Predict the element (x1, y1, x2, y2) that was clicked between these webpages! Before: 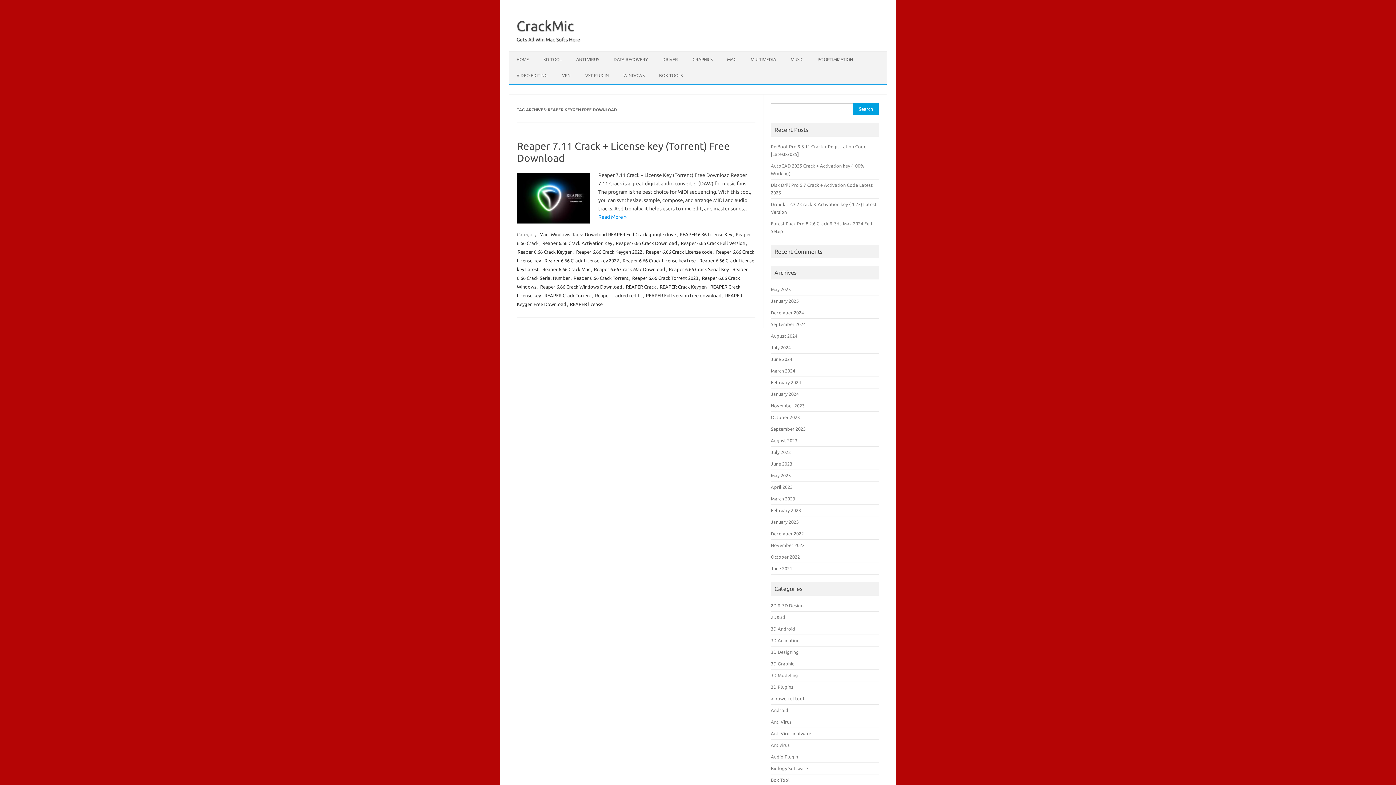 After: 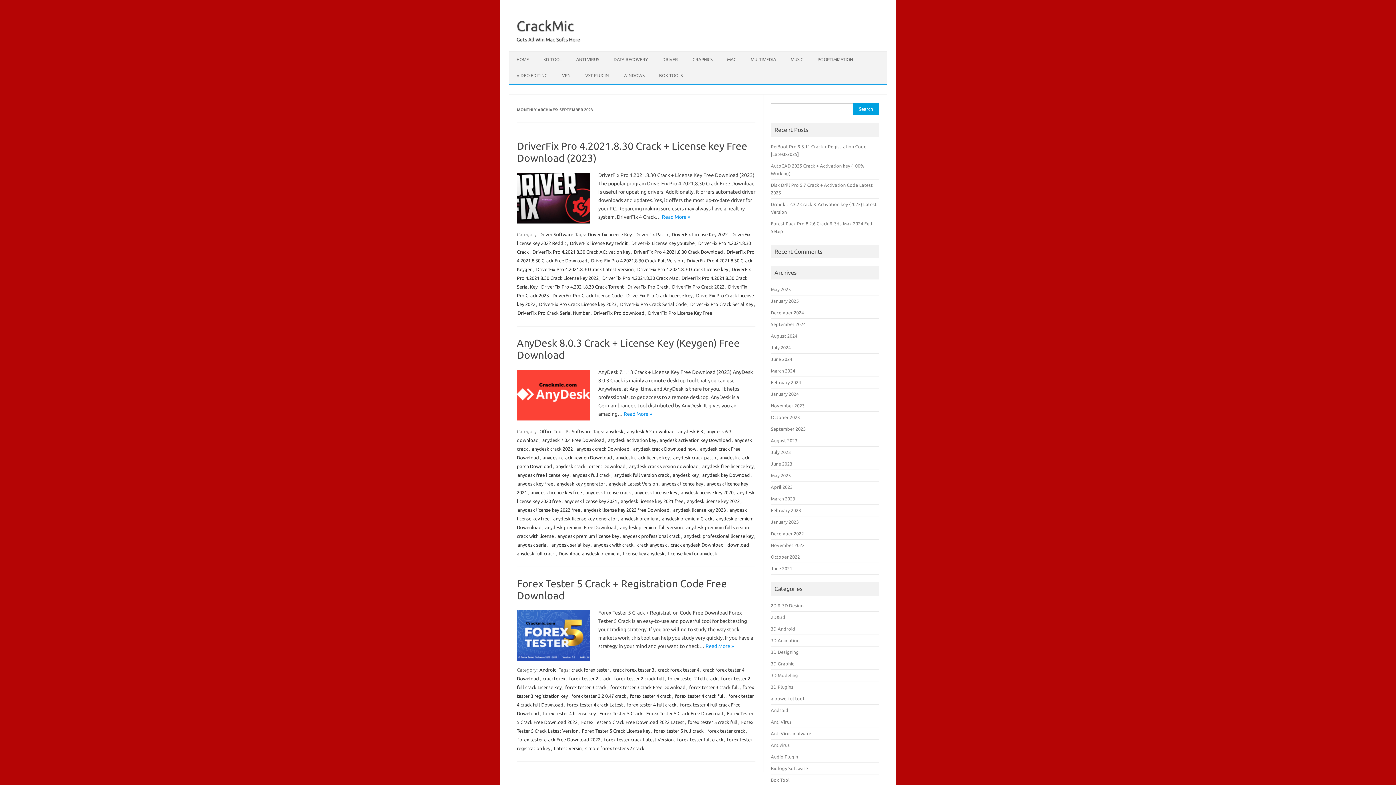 Action: label: September 2023 bbox: (771, 426, 805, 431)